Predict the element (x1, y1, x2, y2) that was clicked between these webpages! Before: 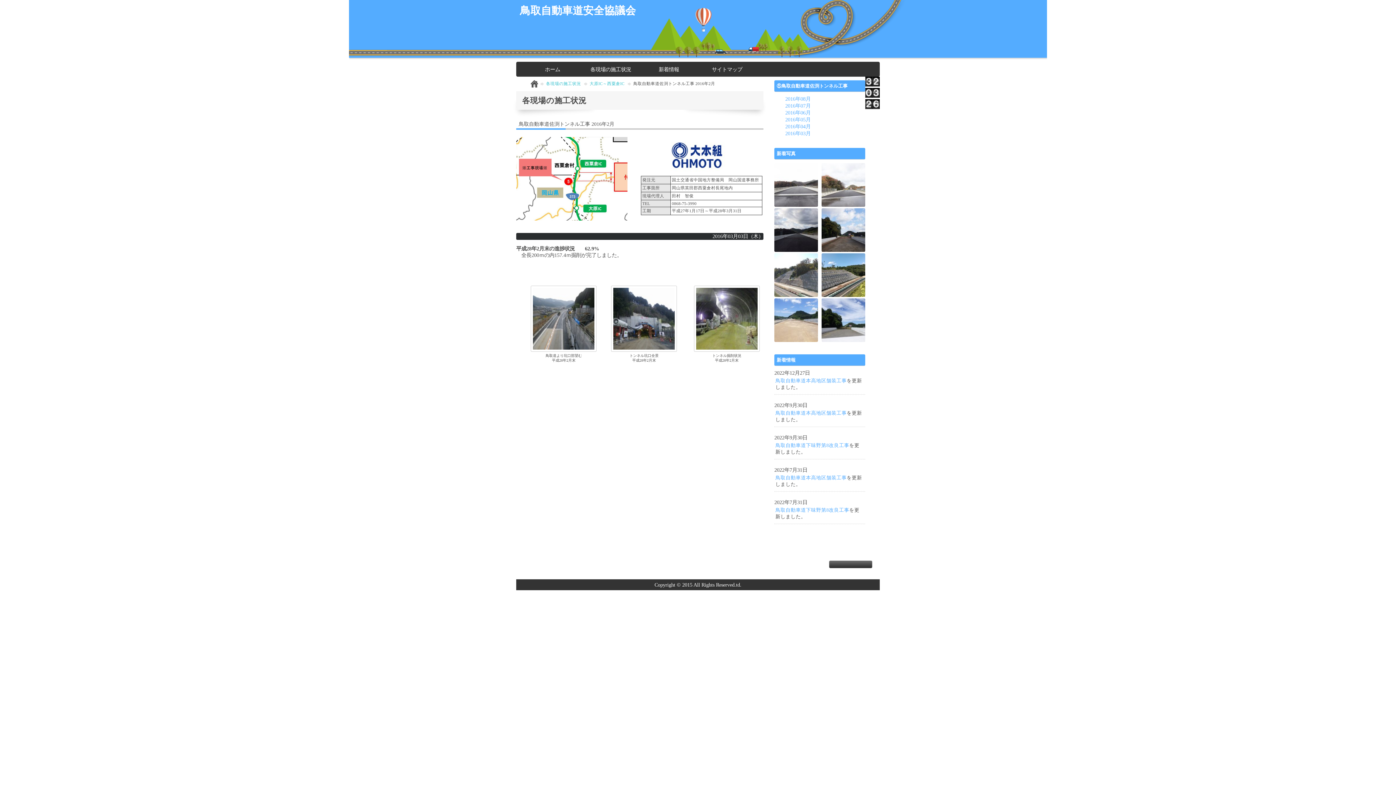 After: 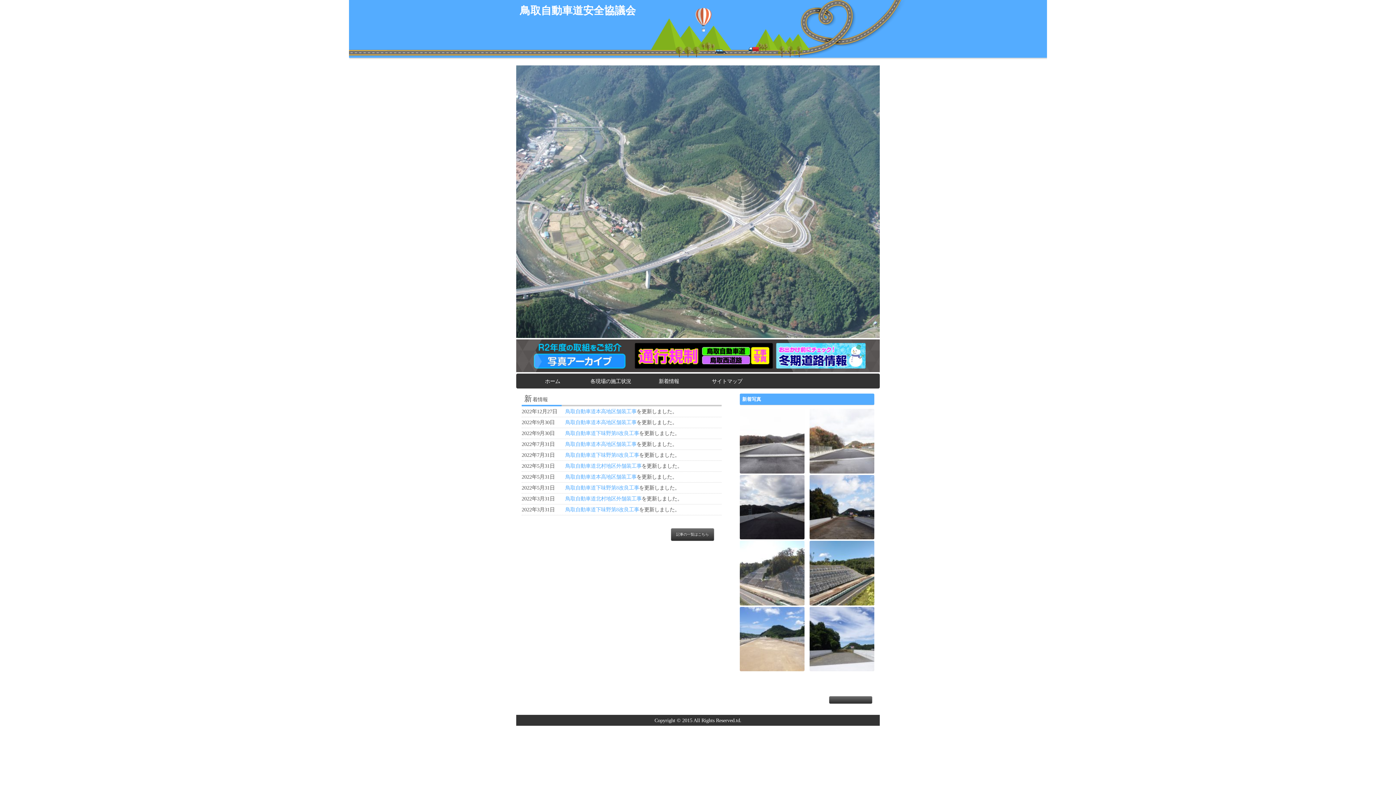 Action: bbox: (523, 61, 581, 76) label: ホーム